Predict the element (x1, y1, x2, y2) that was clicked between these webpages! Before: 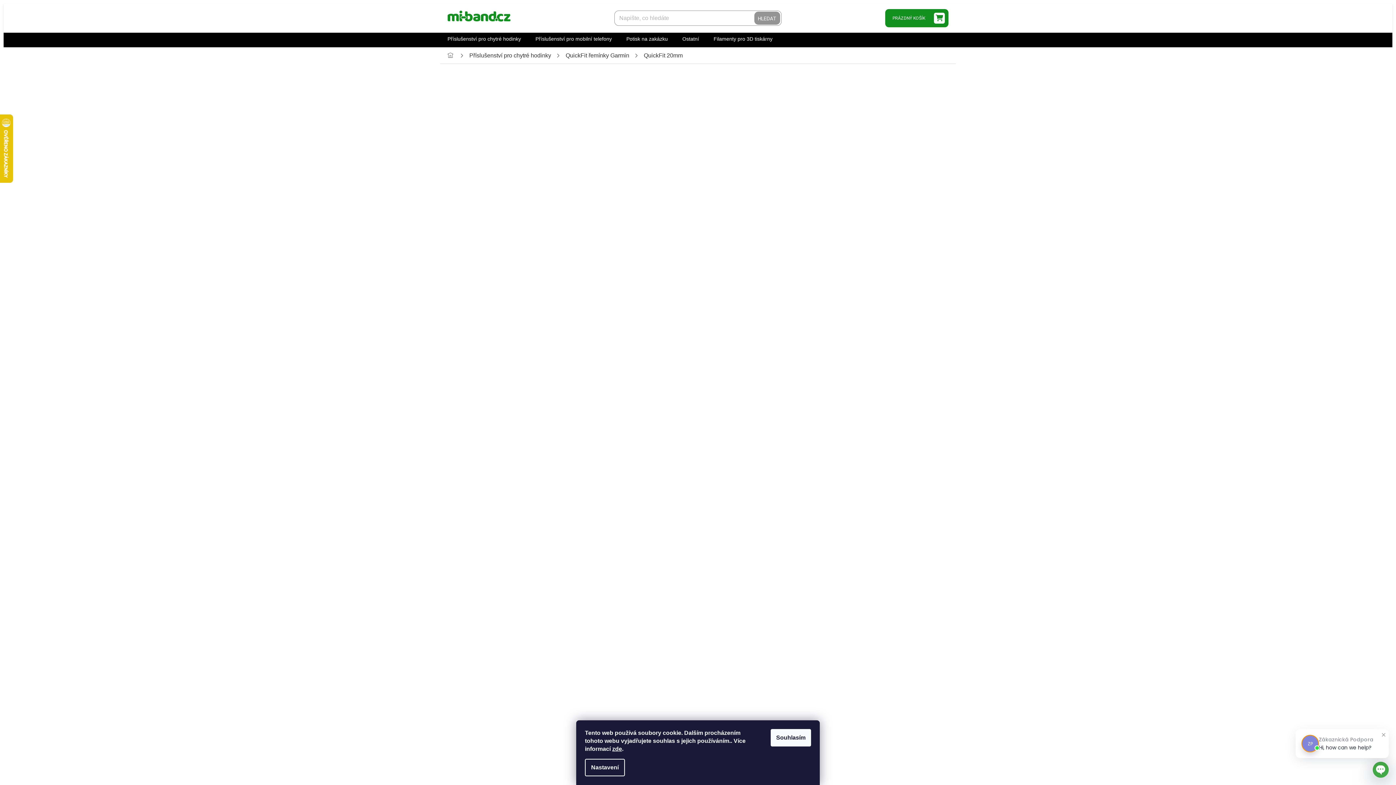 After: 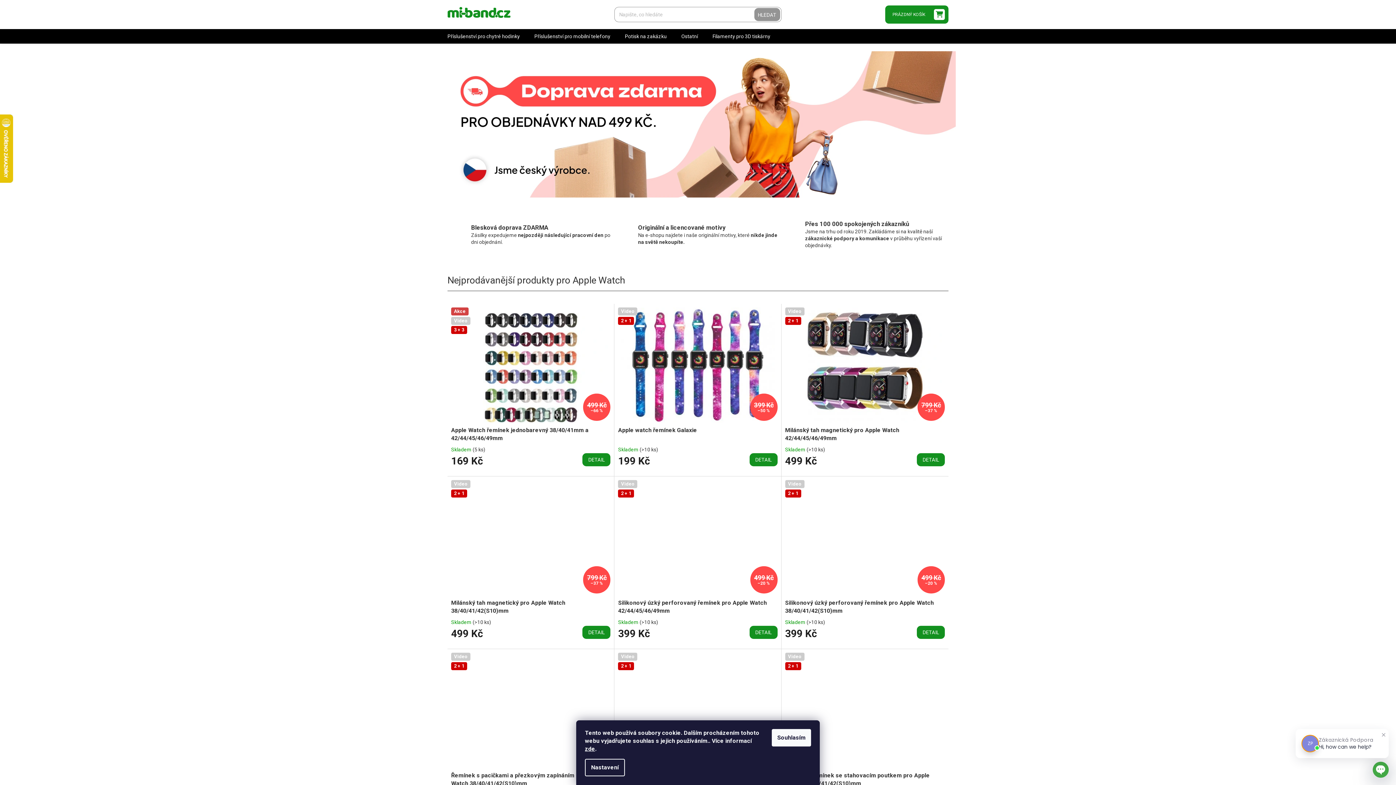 Action: label: Domů bbox: (440, 48, 462, 62)